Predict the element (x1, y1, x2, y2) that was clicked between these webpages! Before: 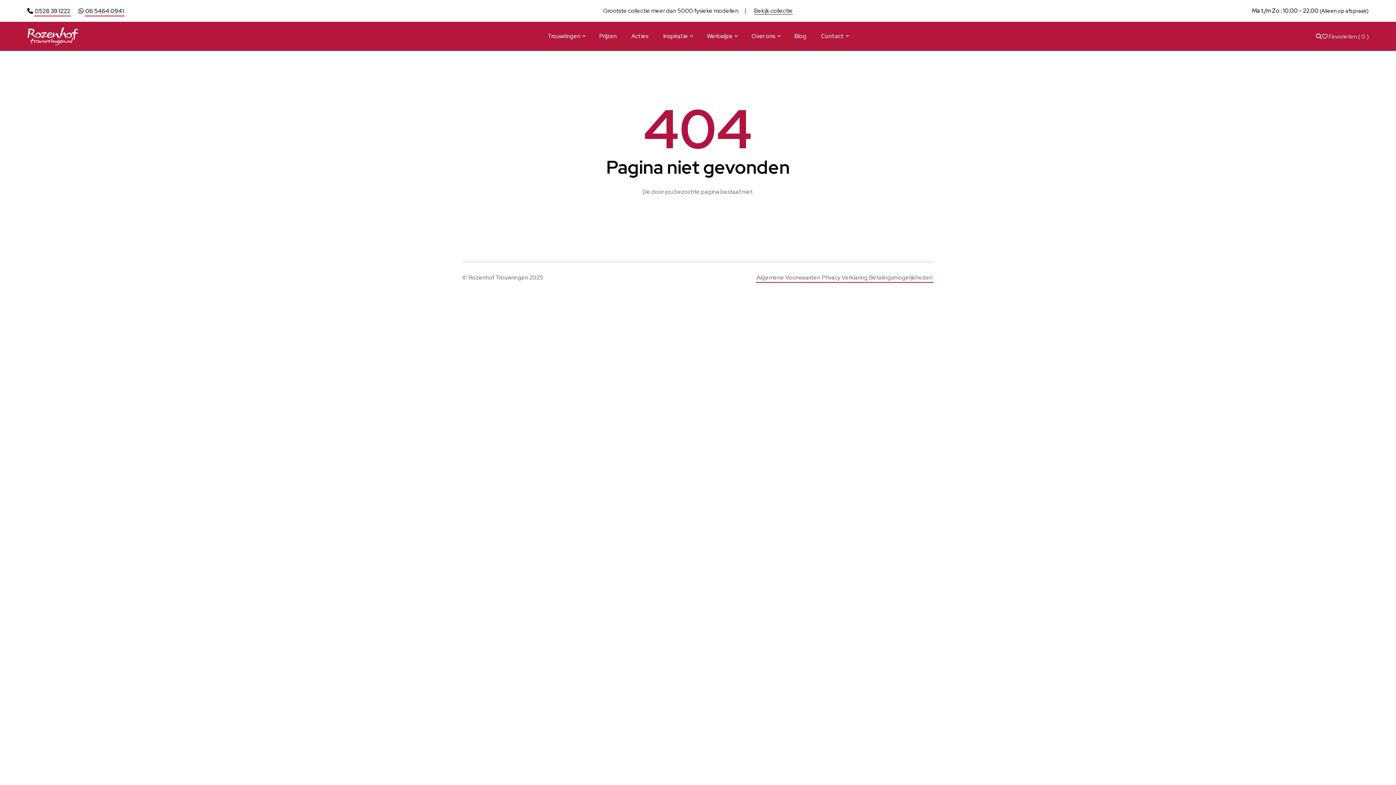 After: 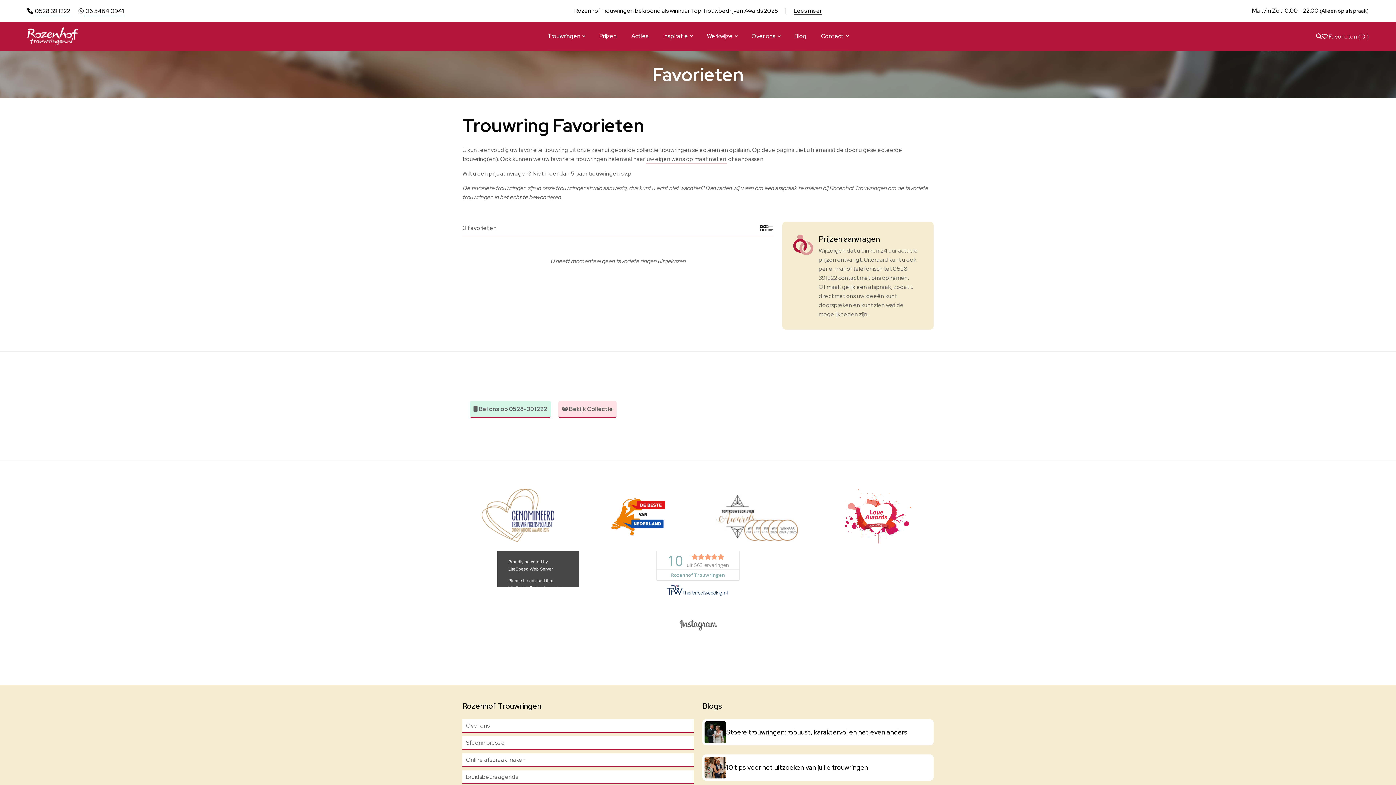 Action: label:  Favorieten ( 
0
 ) bbox: (1322, 31, 1369, 40)